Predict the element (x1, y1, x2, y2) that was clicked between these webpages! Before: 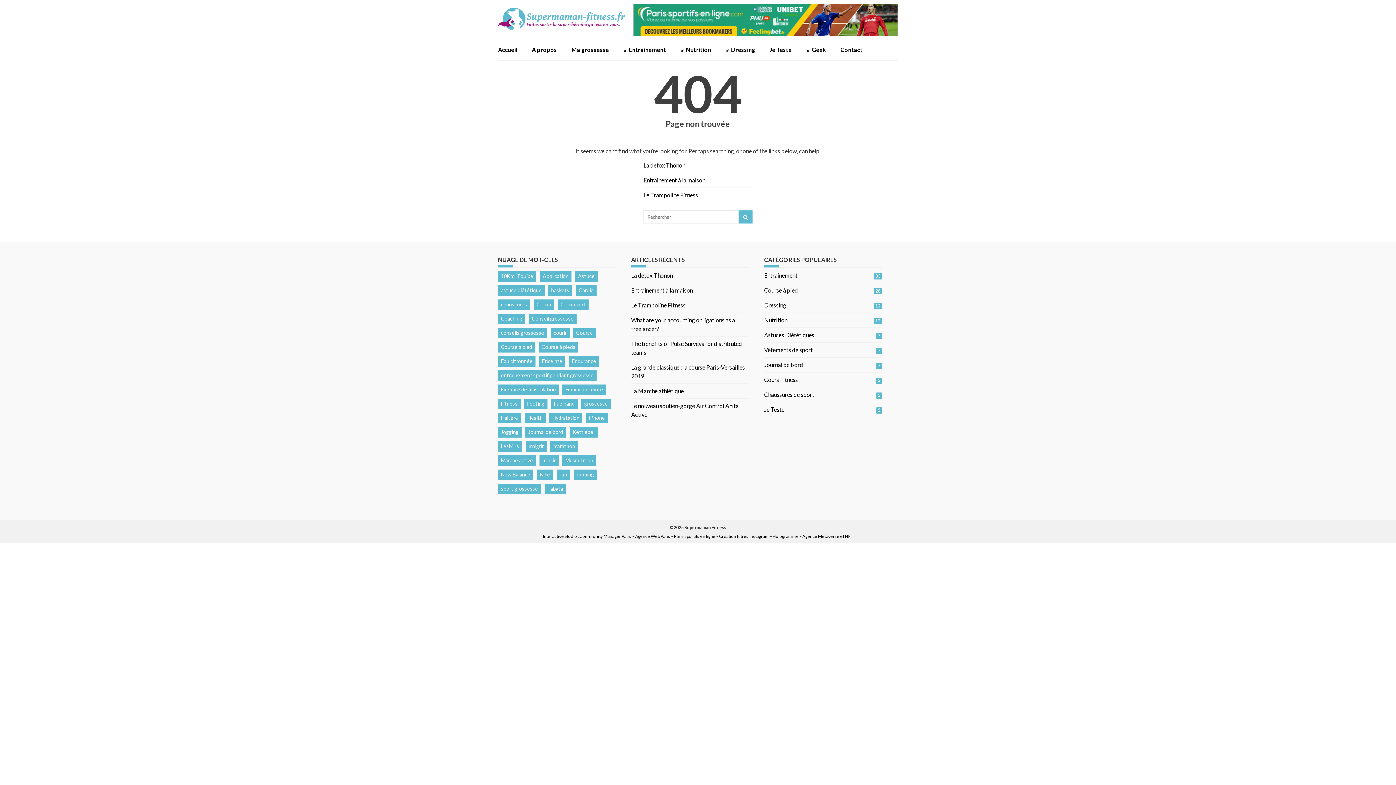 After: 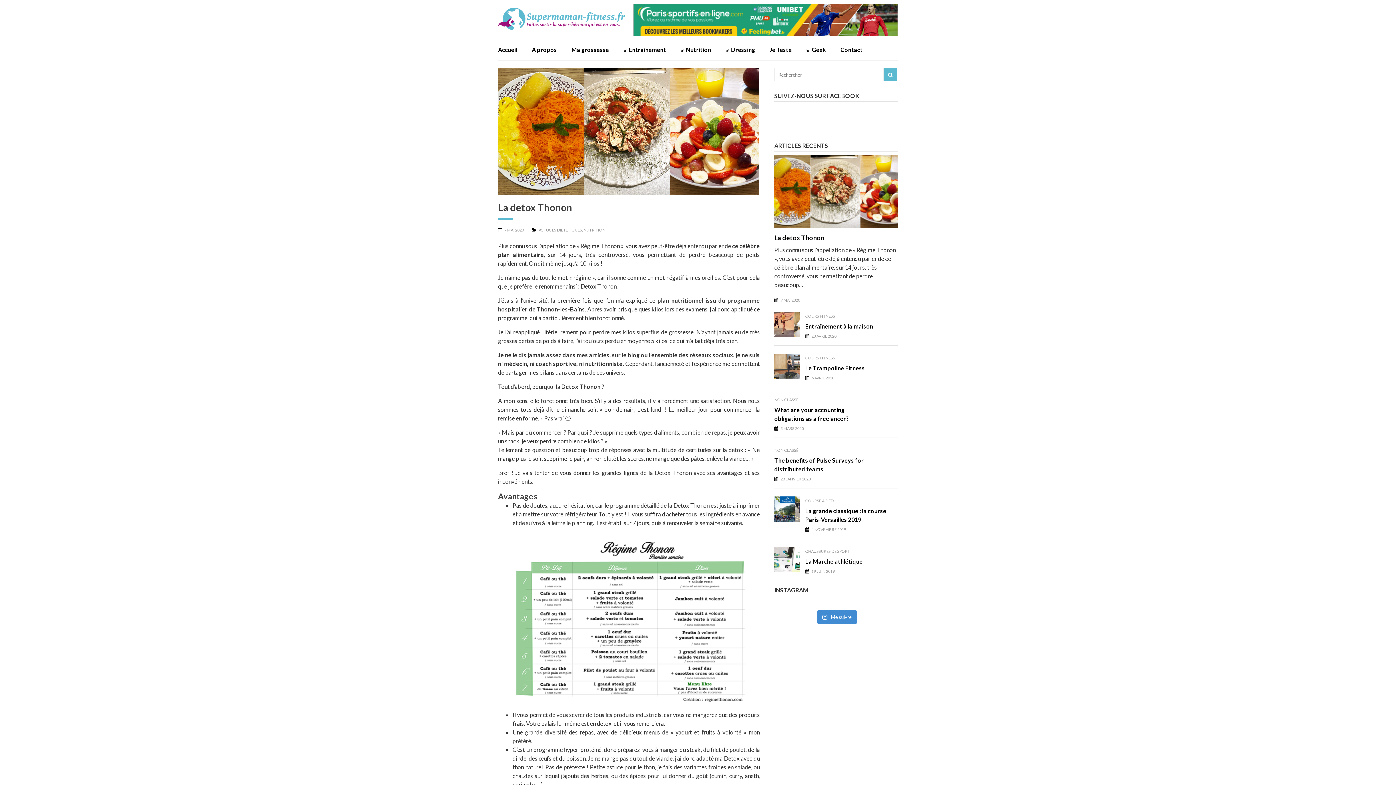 Action: label: La detox Thonon bbox: (631, 272, 673, 278)